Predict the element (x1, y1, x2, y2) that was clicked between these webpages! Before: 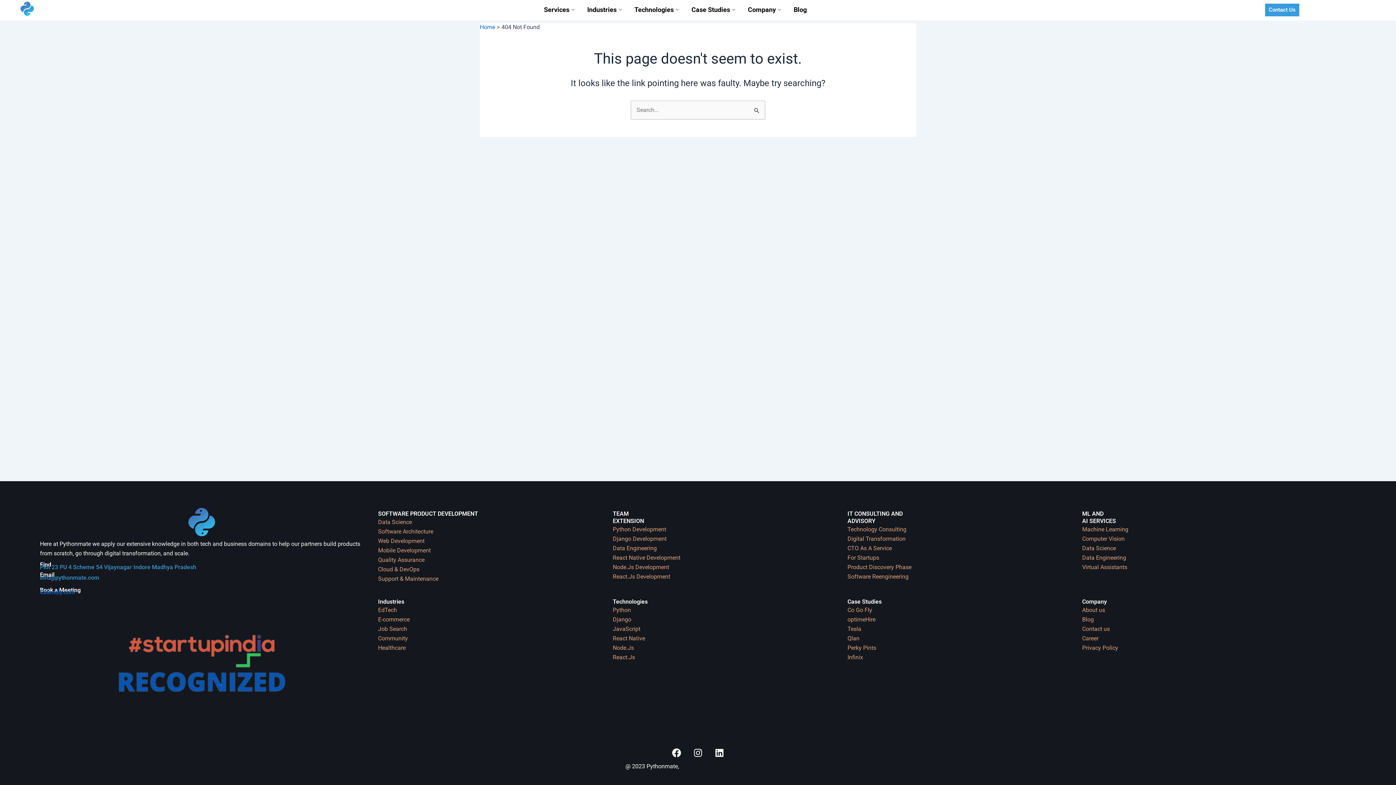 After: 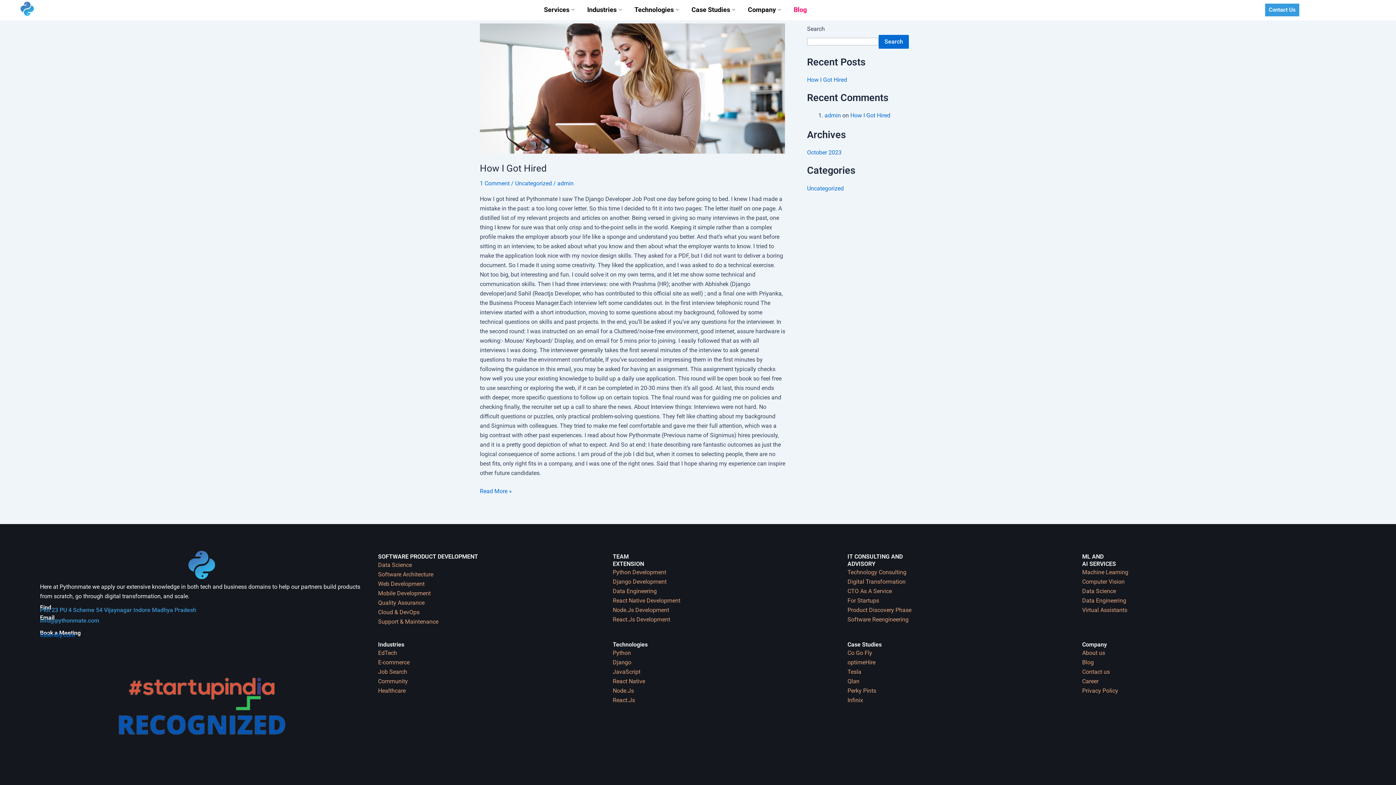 Action: label: Blog bbox: (788, 4, 812, 15)